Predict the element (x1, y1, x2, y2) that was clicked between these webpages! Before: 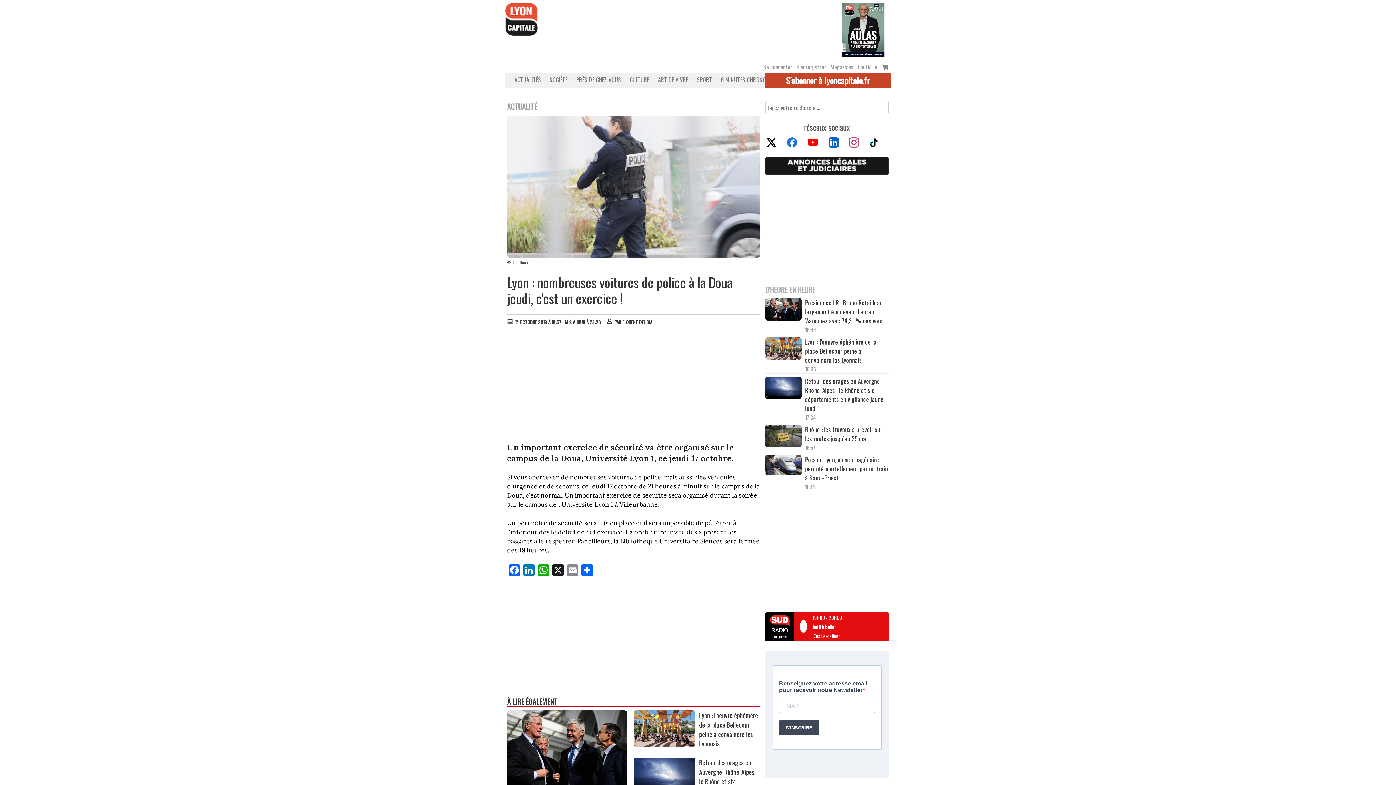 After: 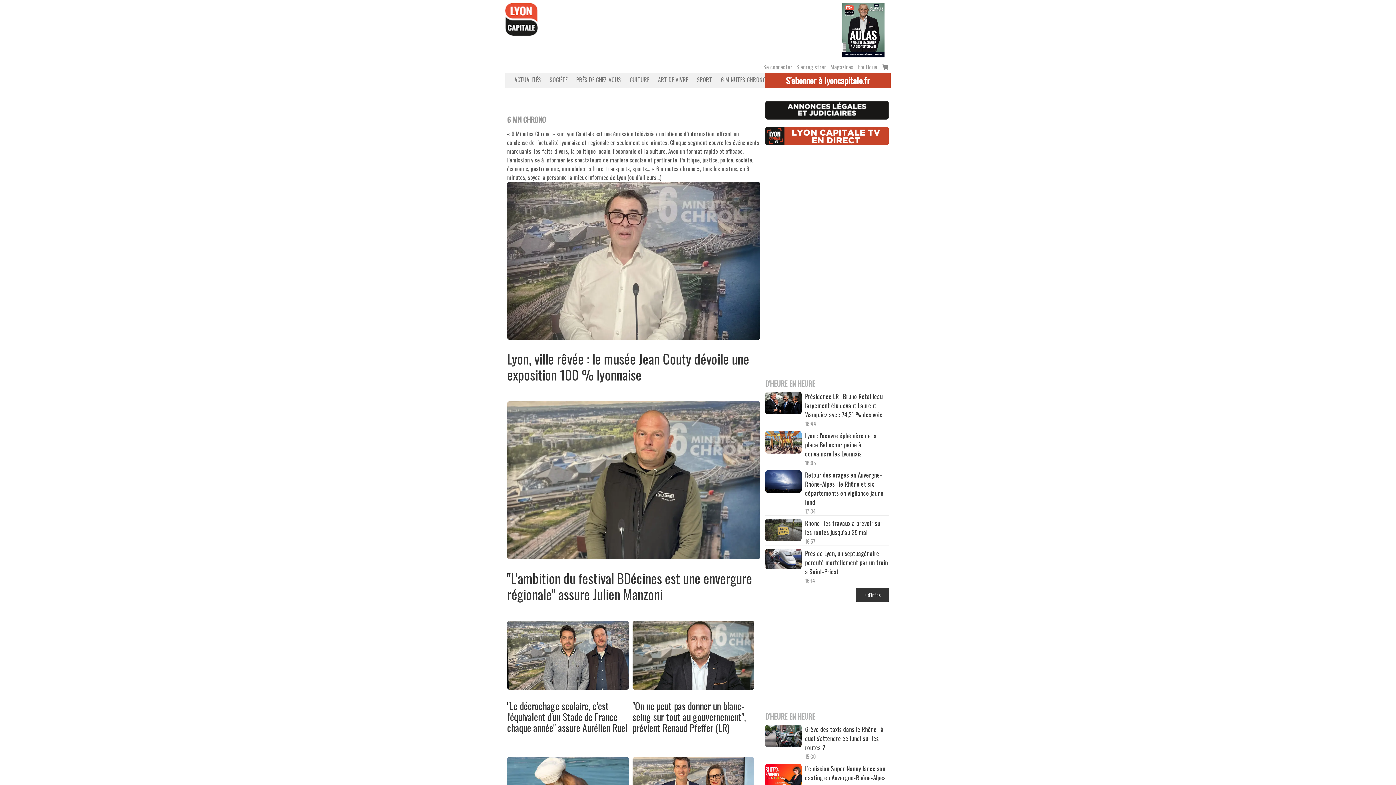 Action: label: 6 MINUTES CHRONO bbox: (715, 75, 768, 84)